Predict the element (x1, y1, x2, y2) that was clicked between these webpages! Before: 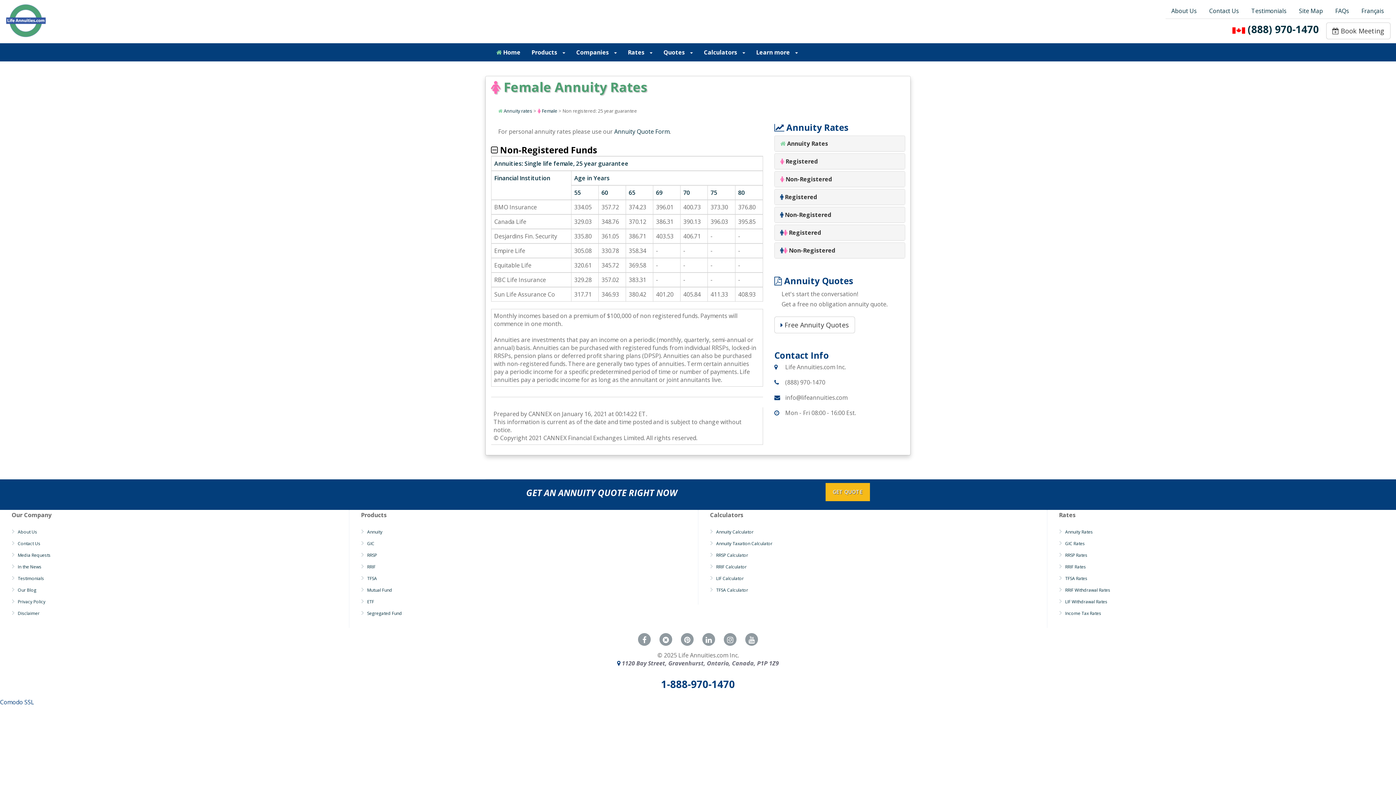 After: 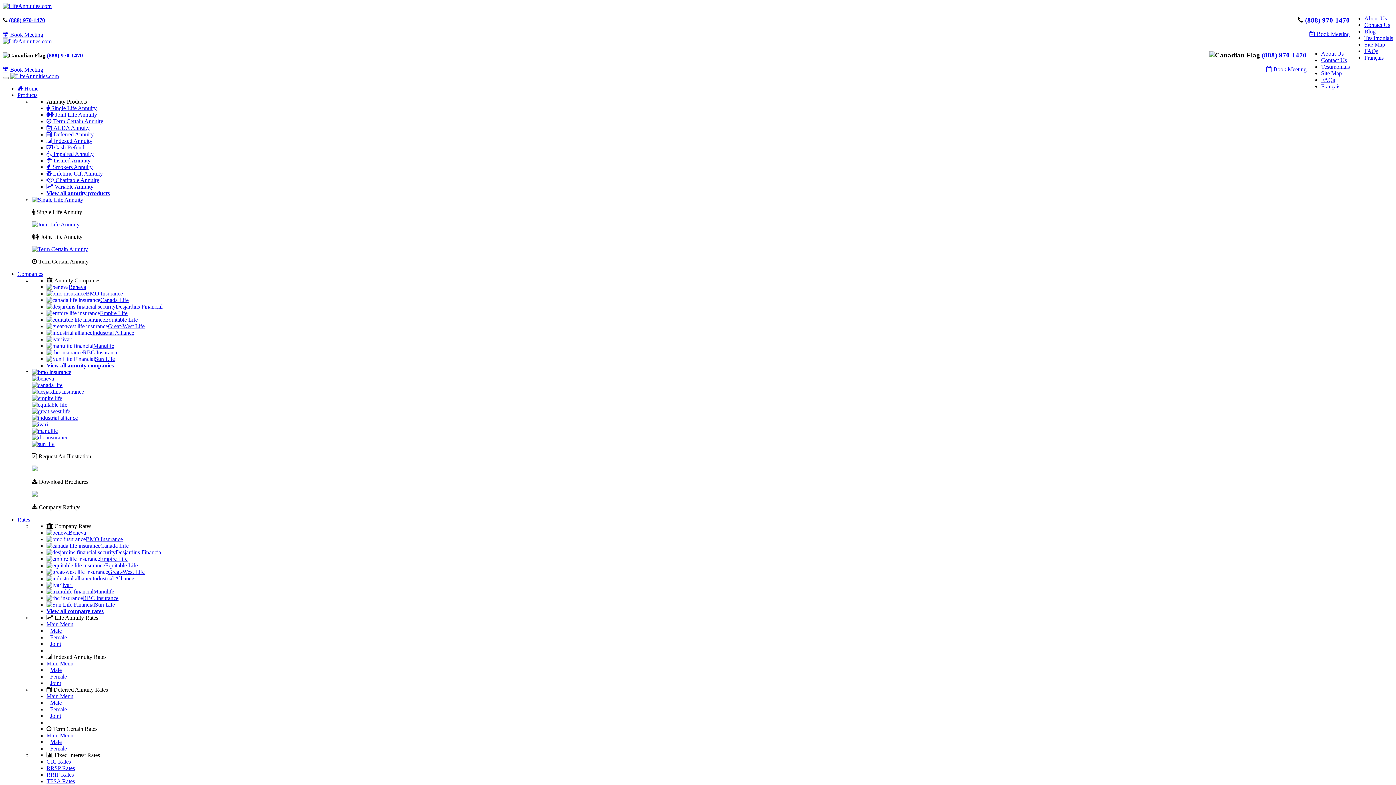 Action: label: Segregated Fund bbox: (367, 610, 402, 616)